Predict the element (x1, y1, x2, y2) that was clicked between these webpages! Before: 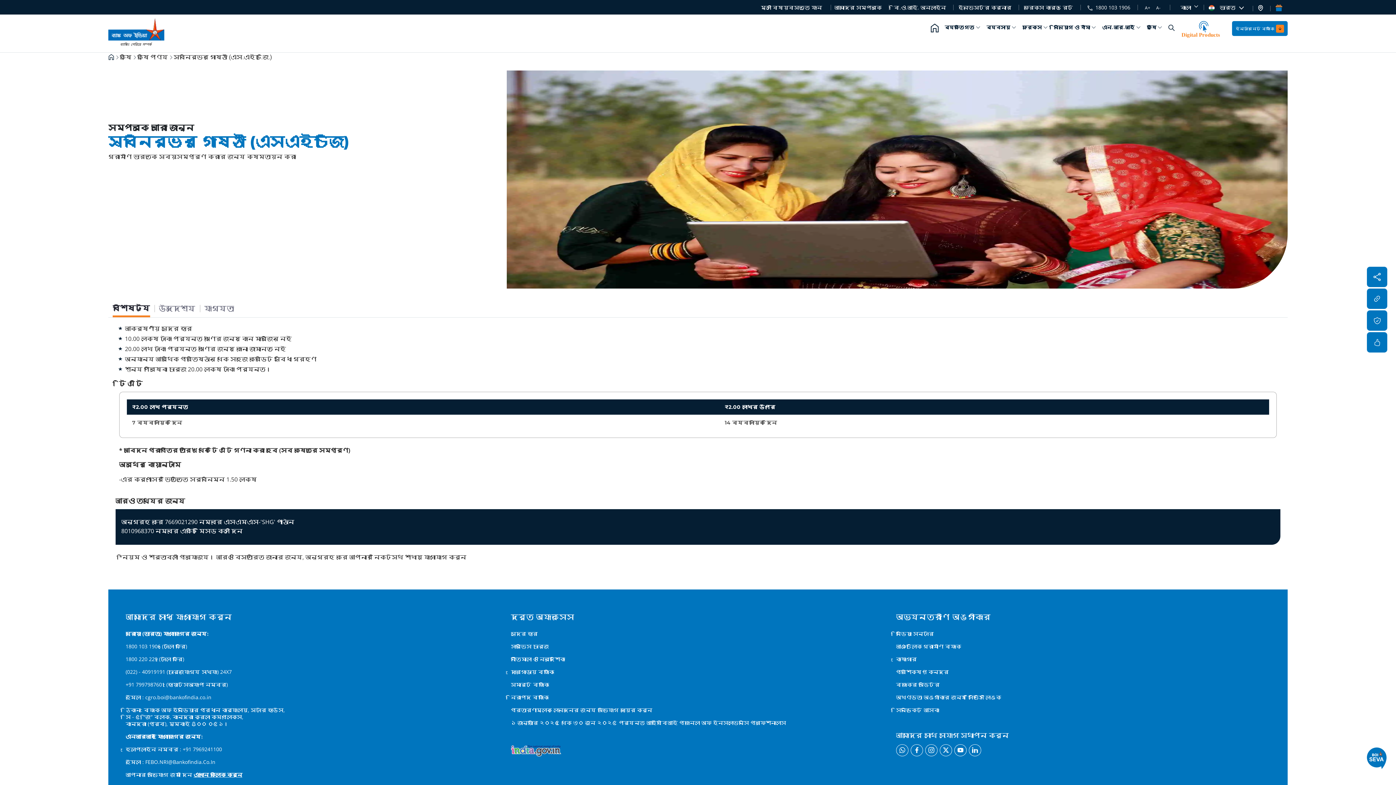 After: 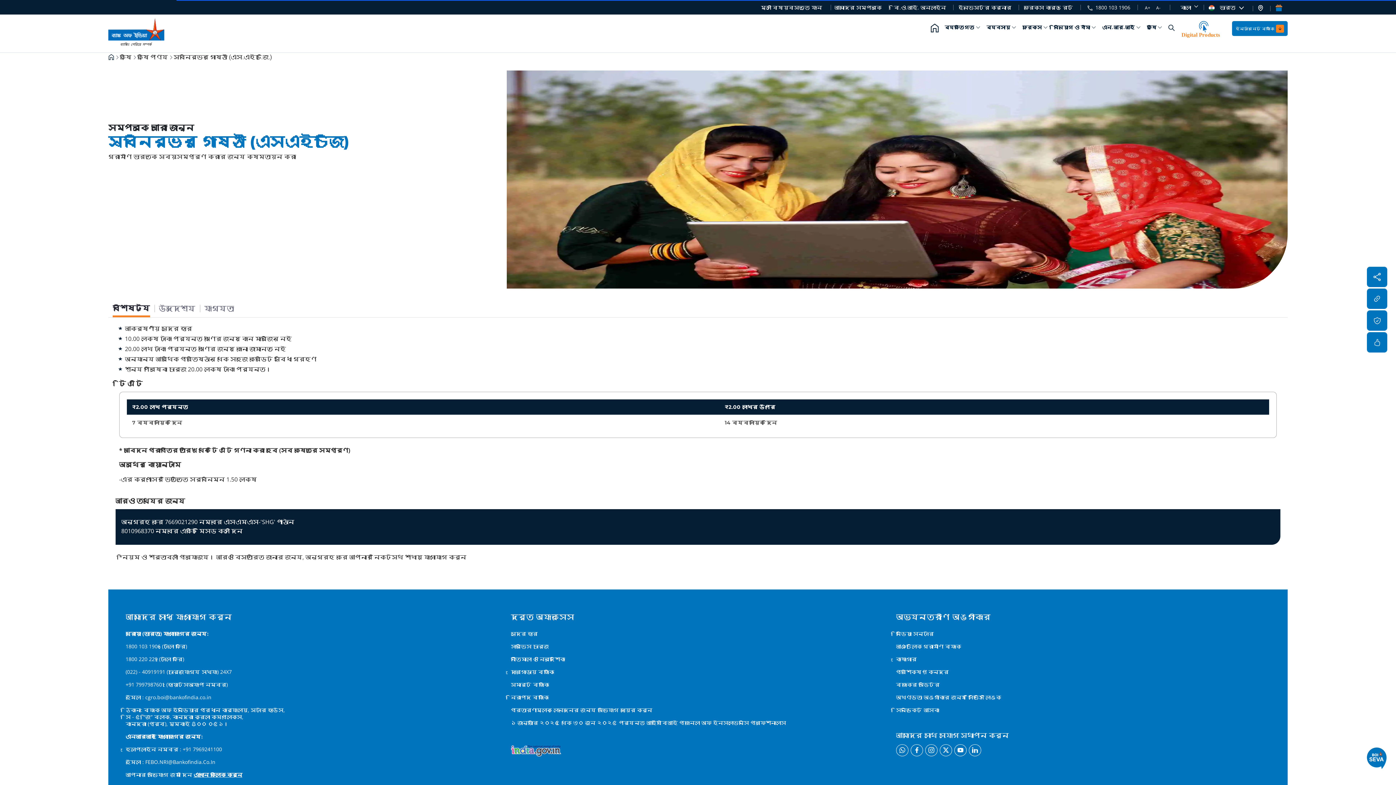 Action: bbox: (1024, 4, 1073, 10) label: ফরেক্স কার্ড রেট